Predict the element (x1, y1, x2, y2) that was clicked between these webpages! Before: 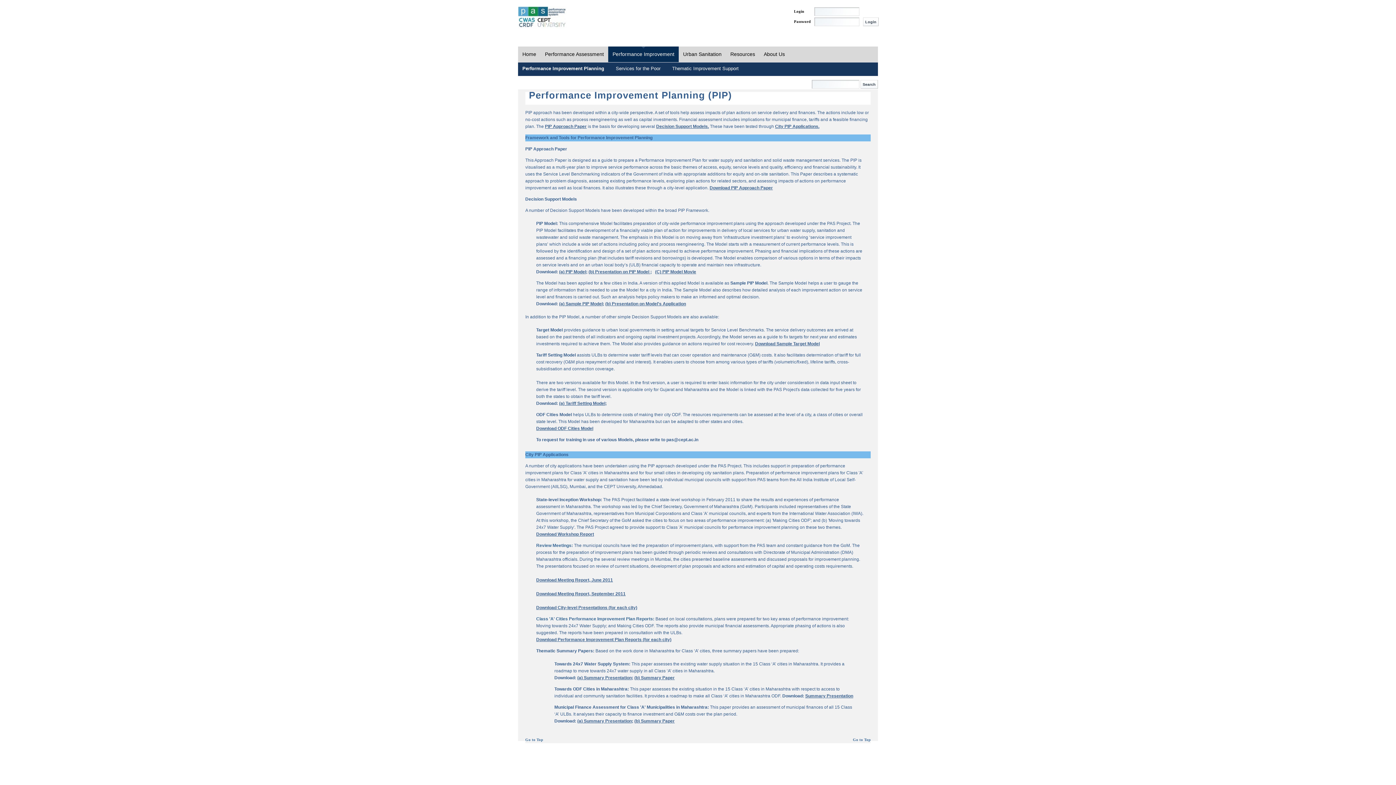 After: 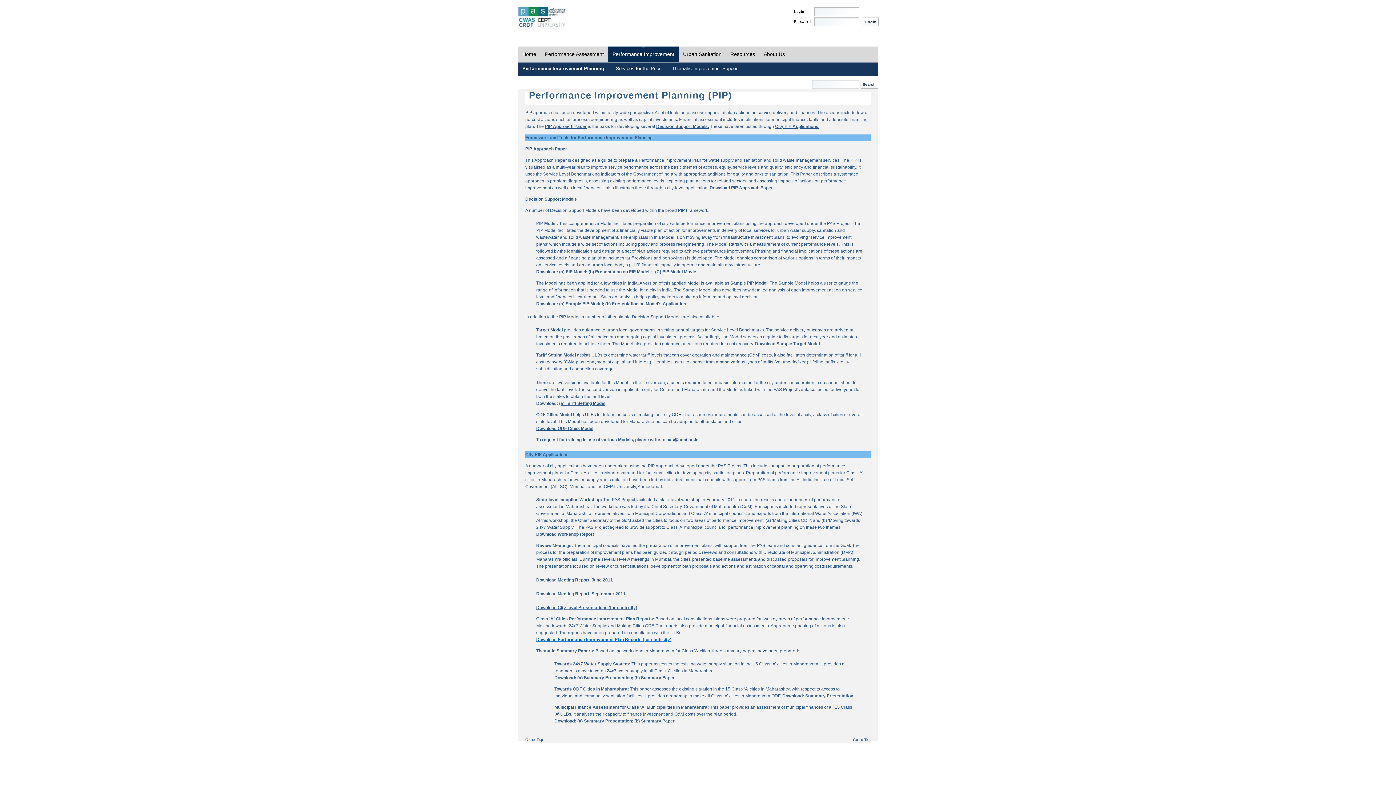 Action: bbox: (536, 637, 671, 642) label: Download Performance Improvement Plan Reports (for each city)